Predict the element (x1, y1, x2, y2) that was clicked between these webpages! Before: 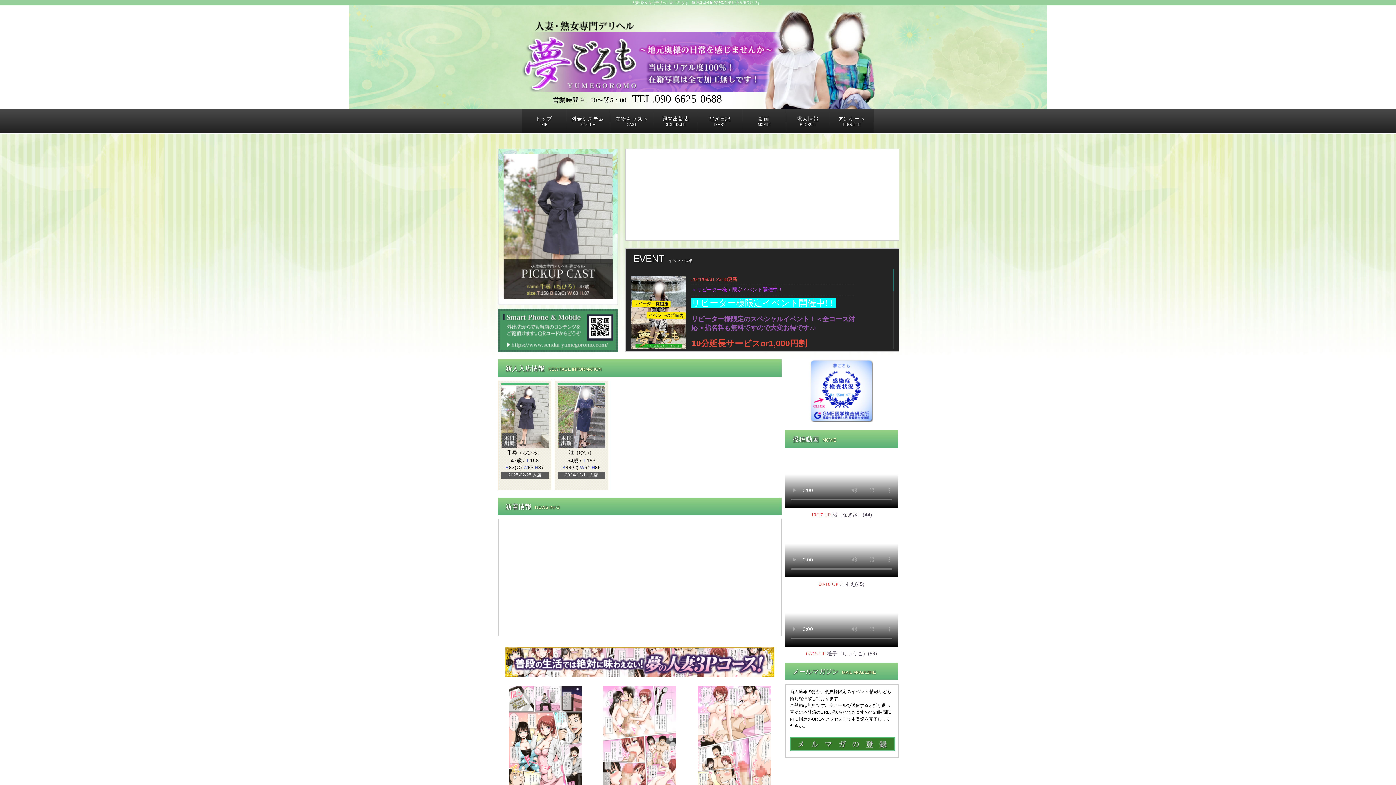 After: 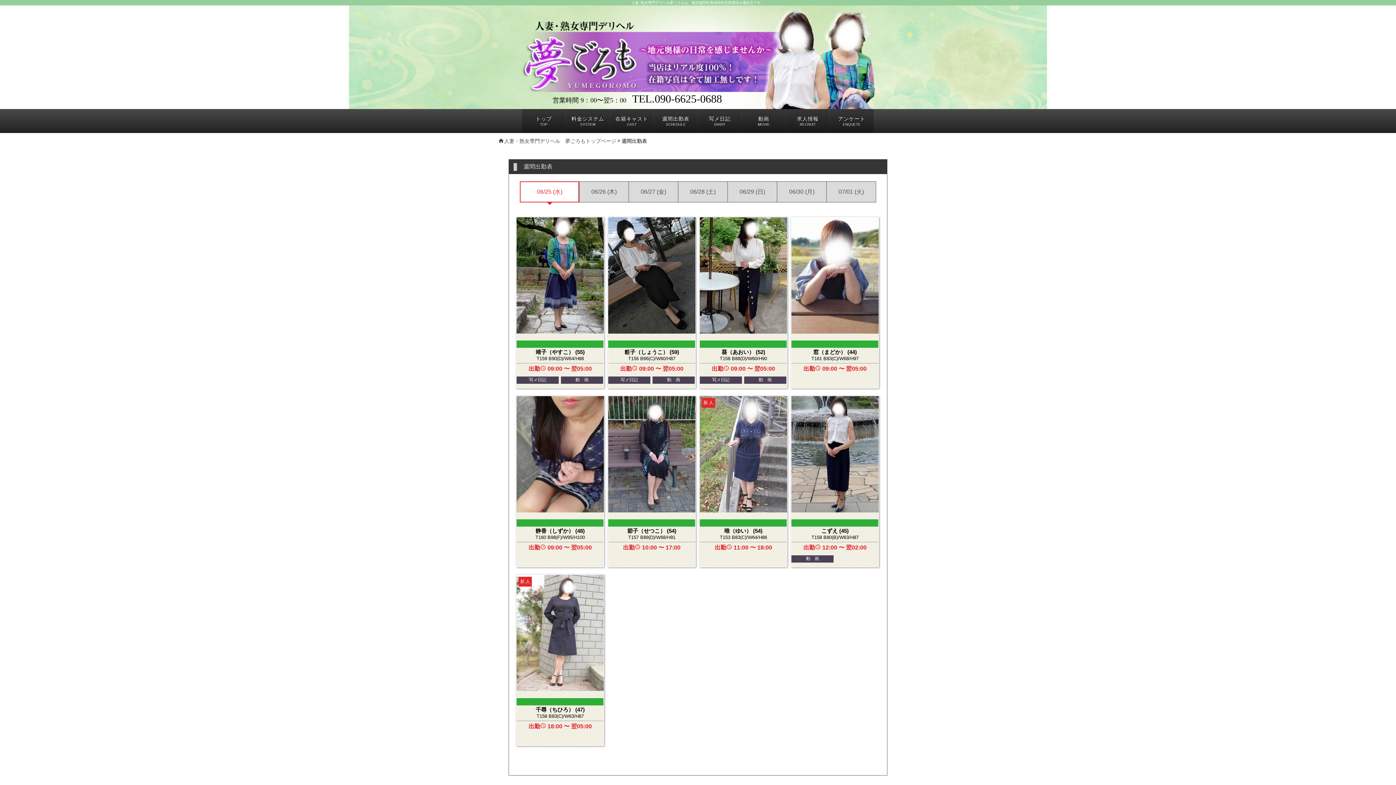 Action: bbox: (654, 109, 697, 133) label: 週間出勤表
SCHEDULE